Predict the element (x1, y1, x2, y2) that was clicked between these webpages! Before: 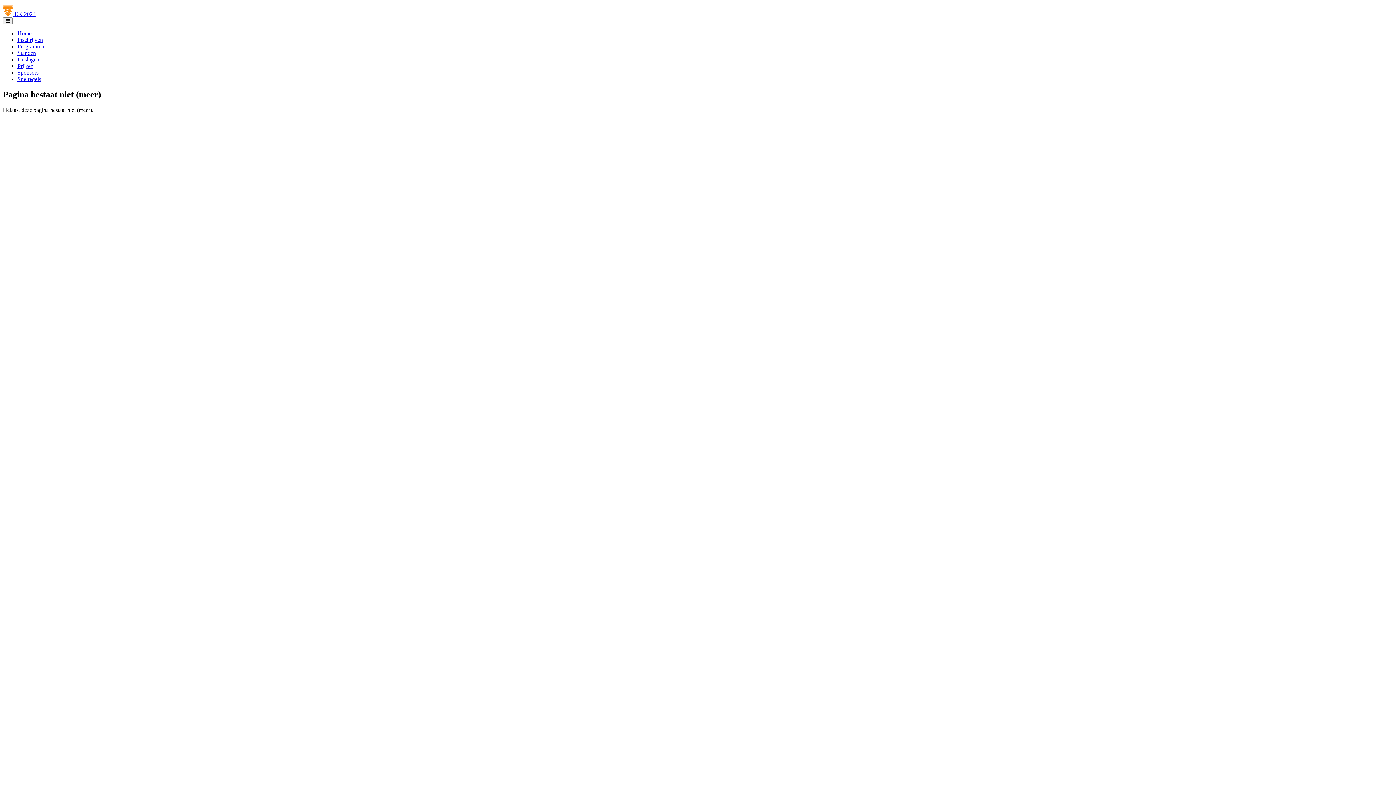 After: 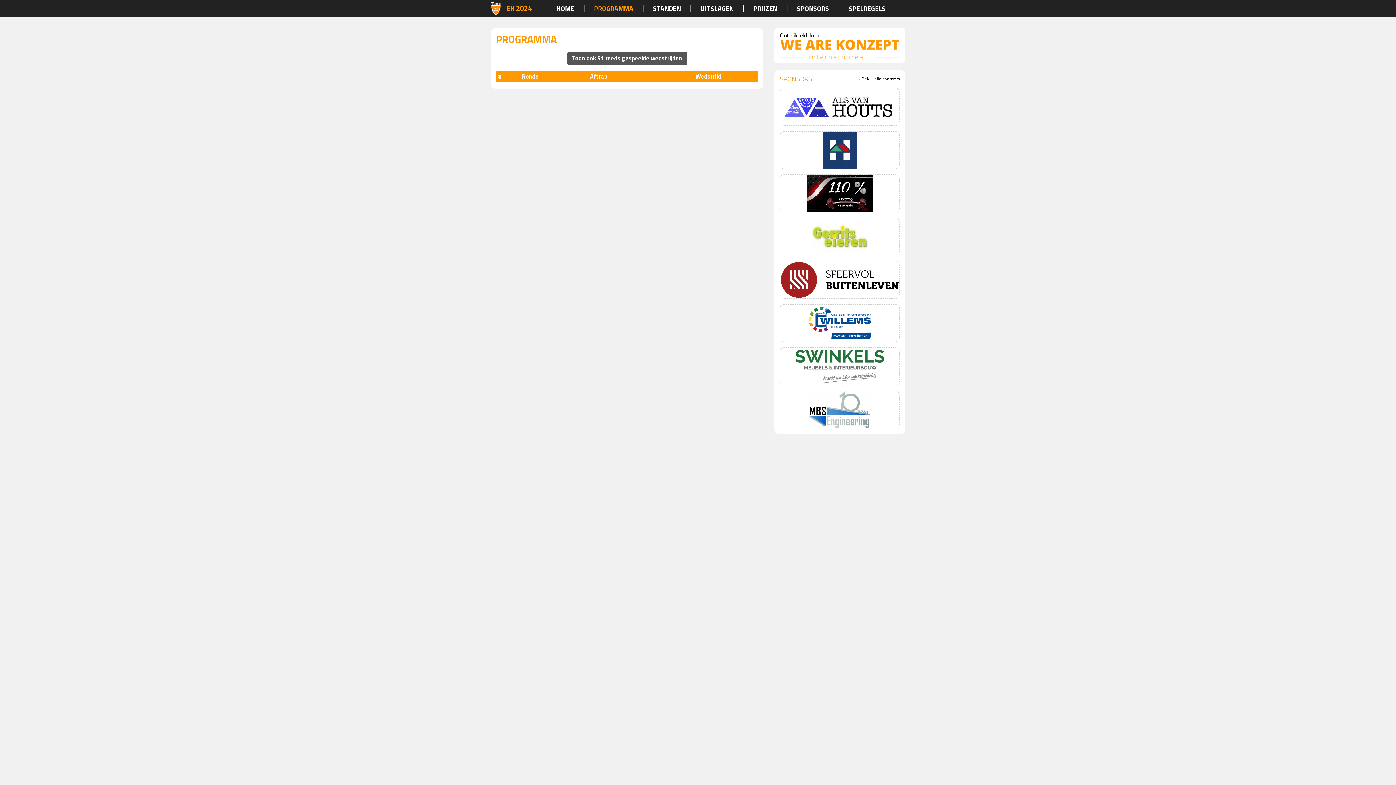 Action: bbox: (17, 43, 44, 49) label: Programma